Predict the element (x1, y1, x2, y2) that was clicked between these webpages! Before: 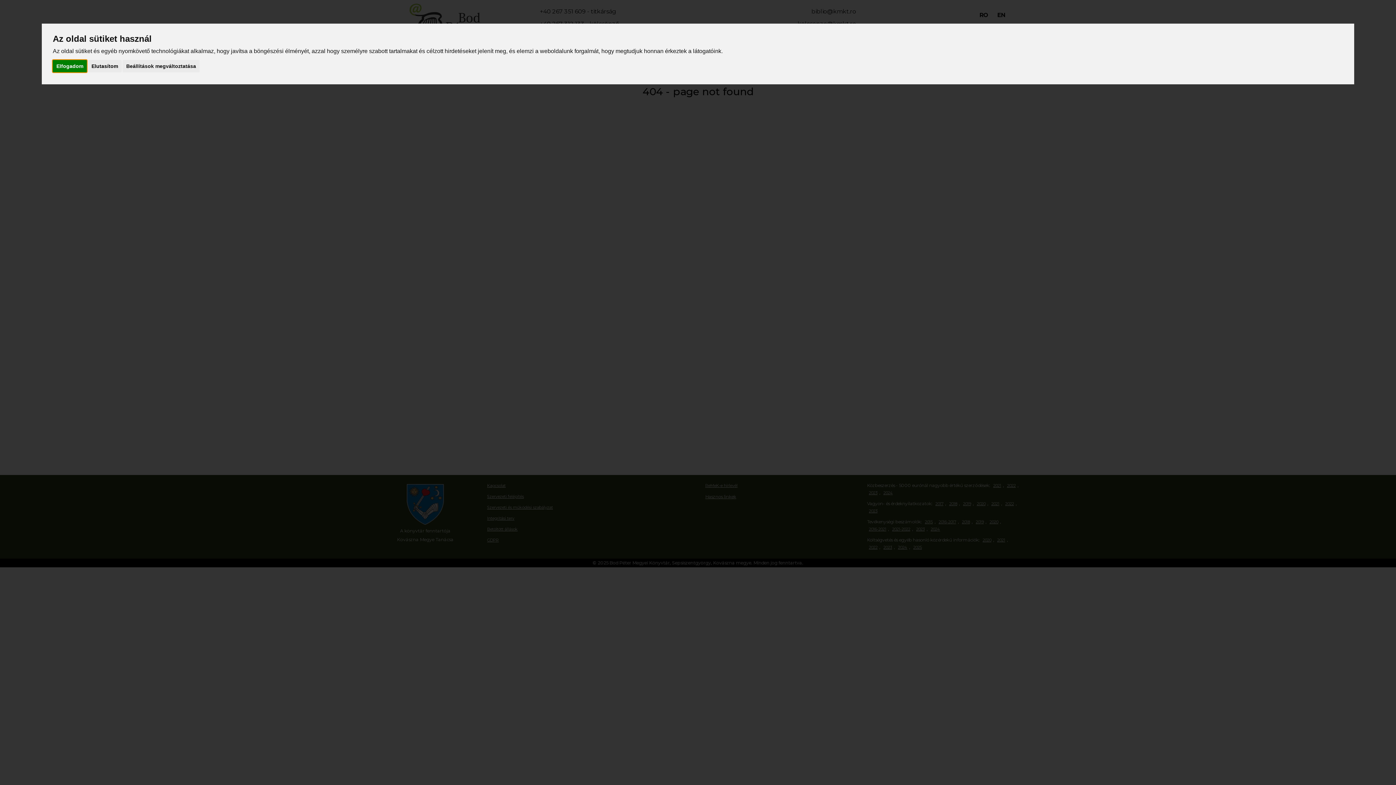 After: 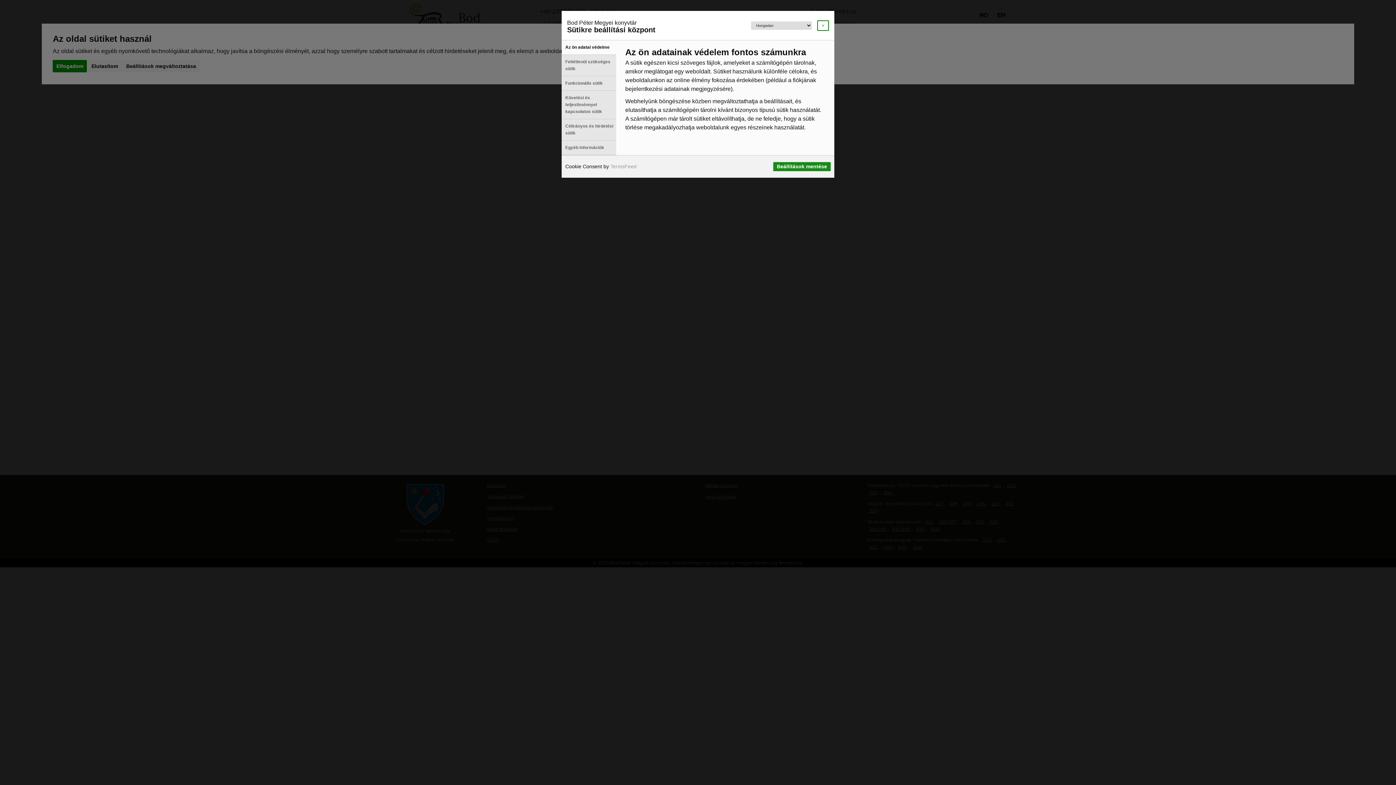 Action: bbox: (122, 60, 199, 72) label: Beállítások megváltoztatása